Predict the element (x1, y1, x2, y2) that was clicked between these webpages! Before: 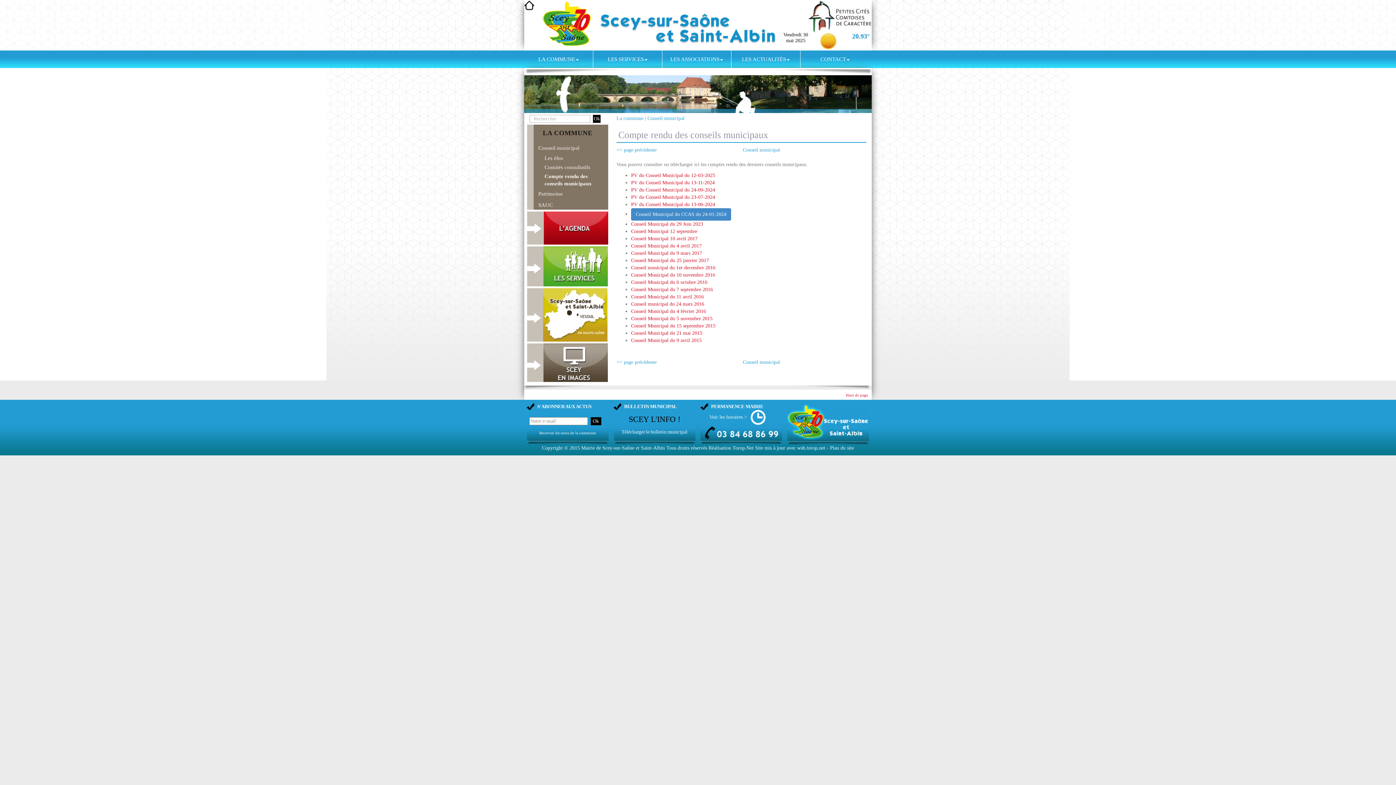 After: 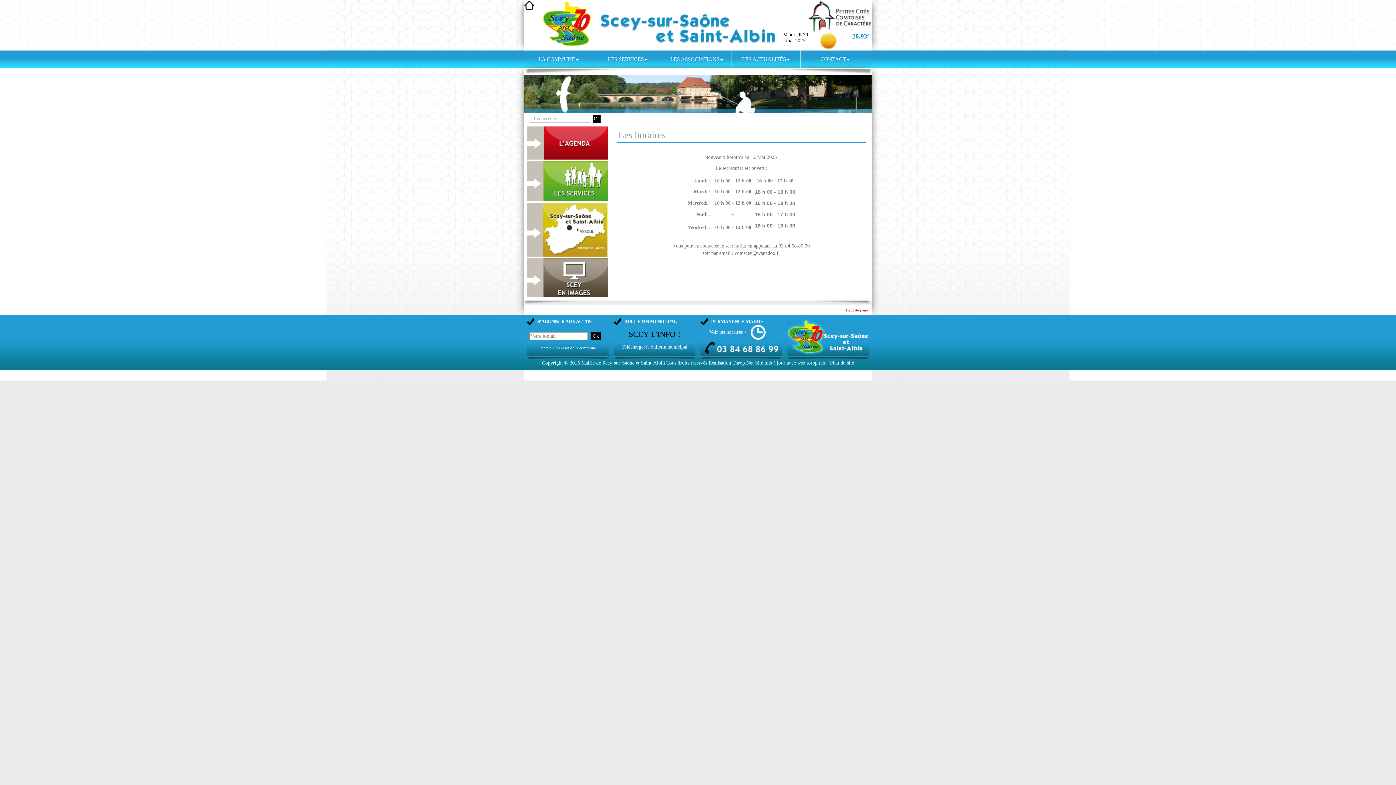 Action: bbox: (700, 413, 747, 421) label: Voir les horaires >